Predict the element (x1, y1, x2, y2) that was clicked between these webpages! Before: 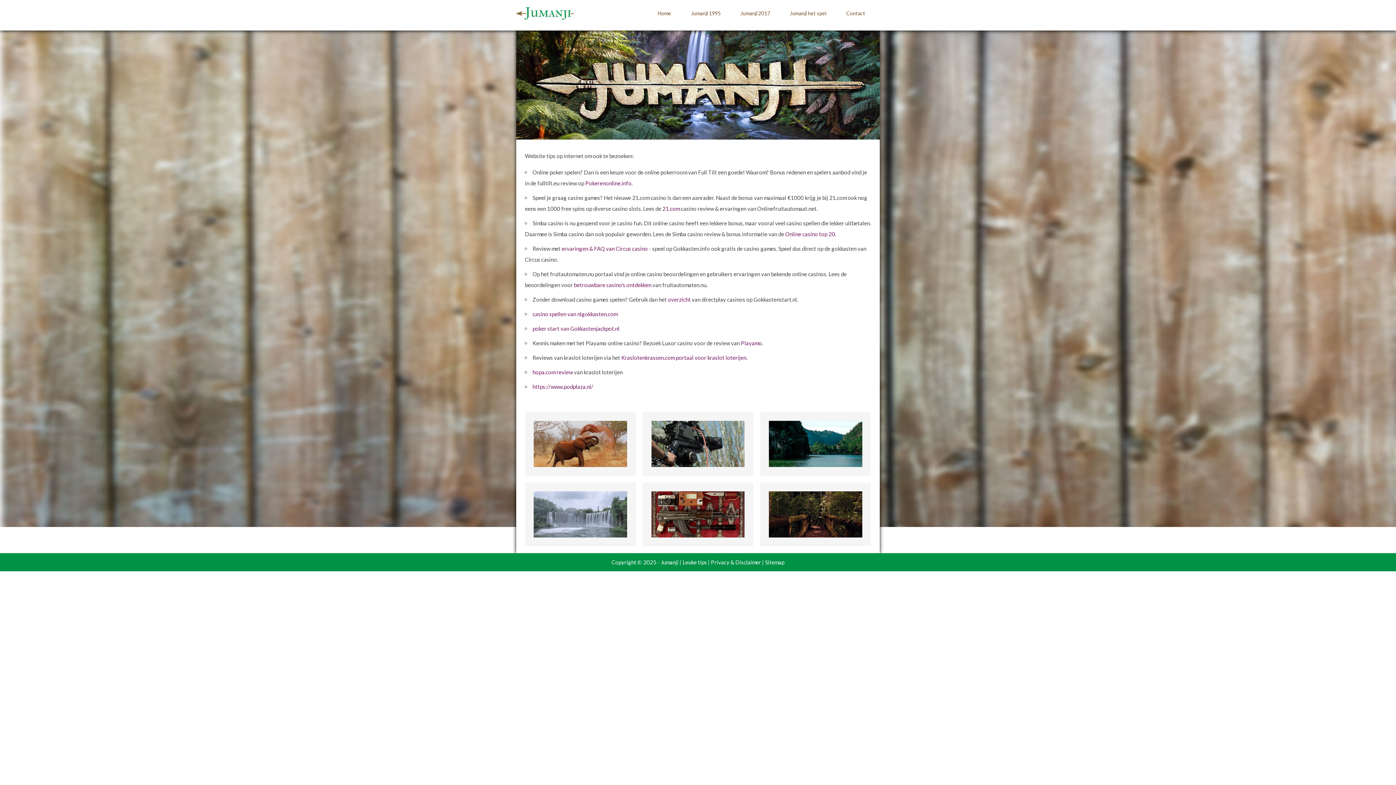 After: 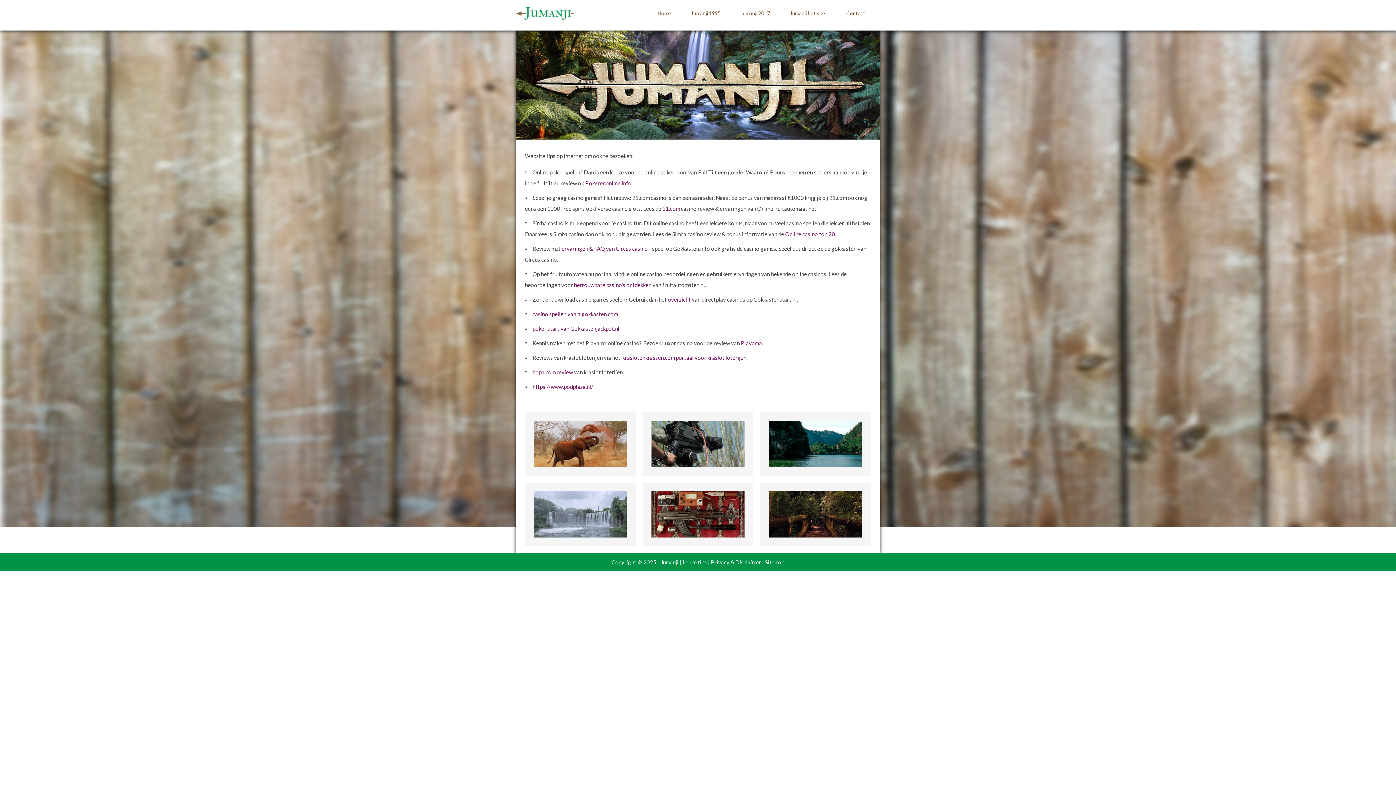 Action: label: casino spellen van nlgokkasten.com bbox: (532, 310, 617, 317)